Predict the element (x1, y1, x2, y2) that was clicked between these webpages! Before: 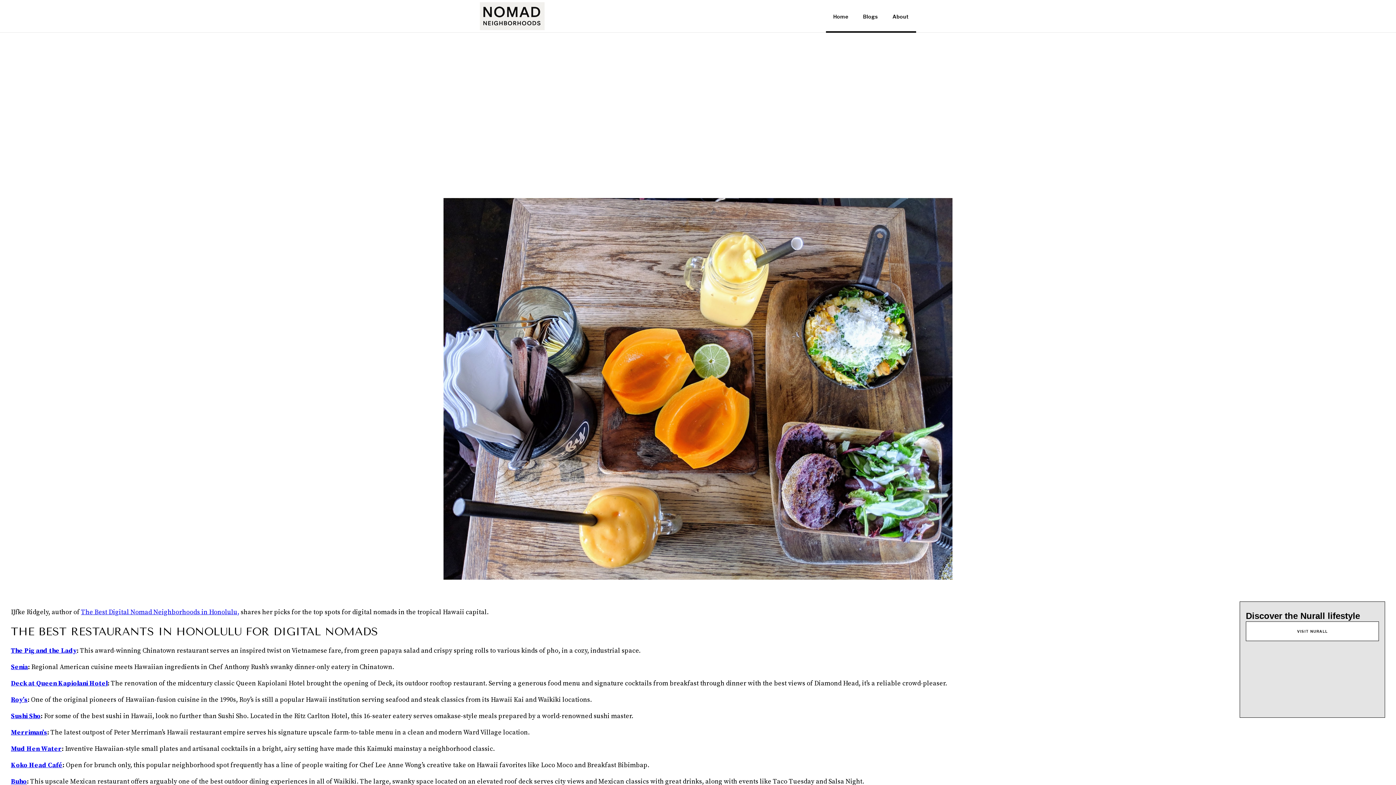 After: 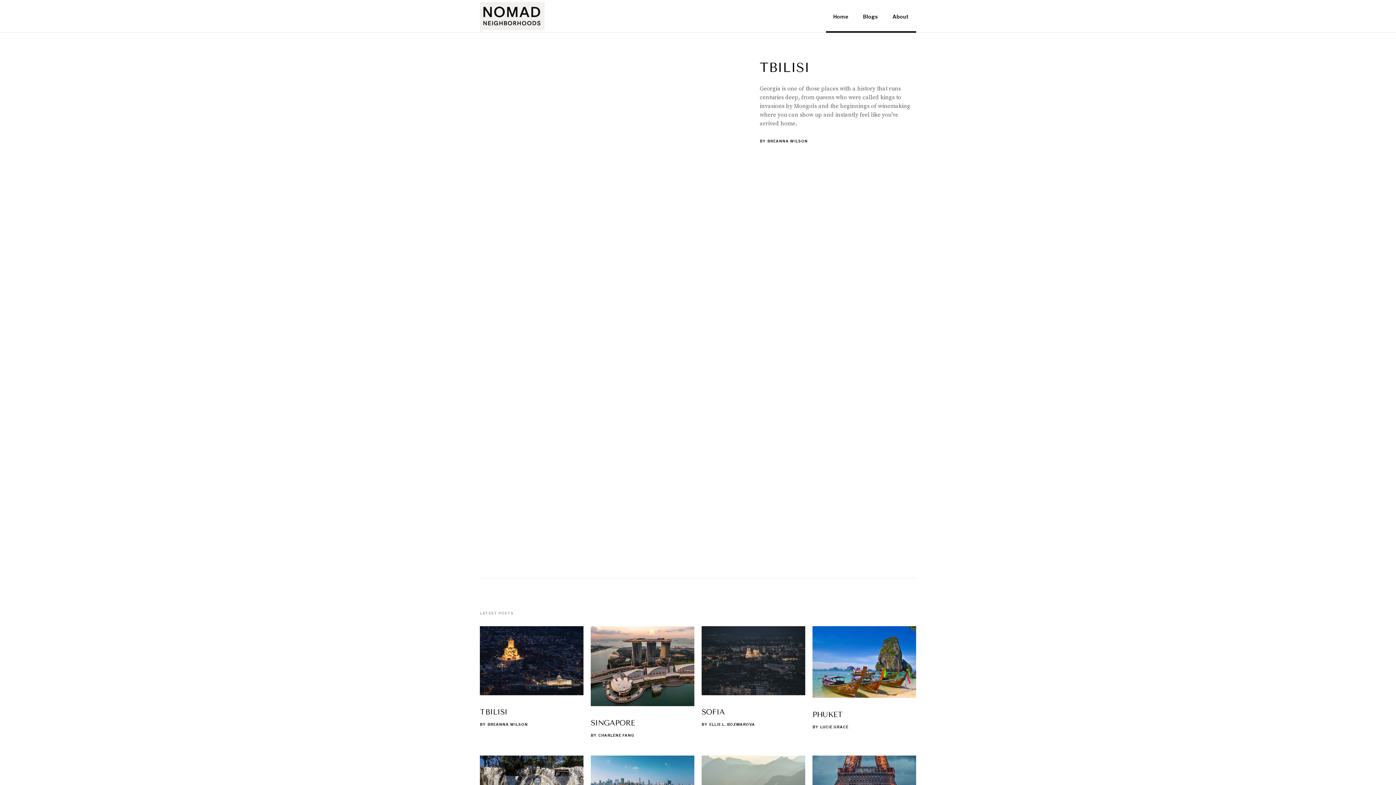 Action: bbox: (480, 2, 544, 30)